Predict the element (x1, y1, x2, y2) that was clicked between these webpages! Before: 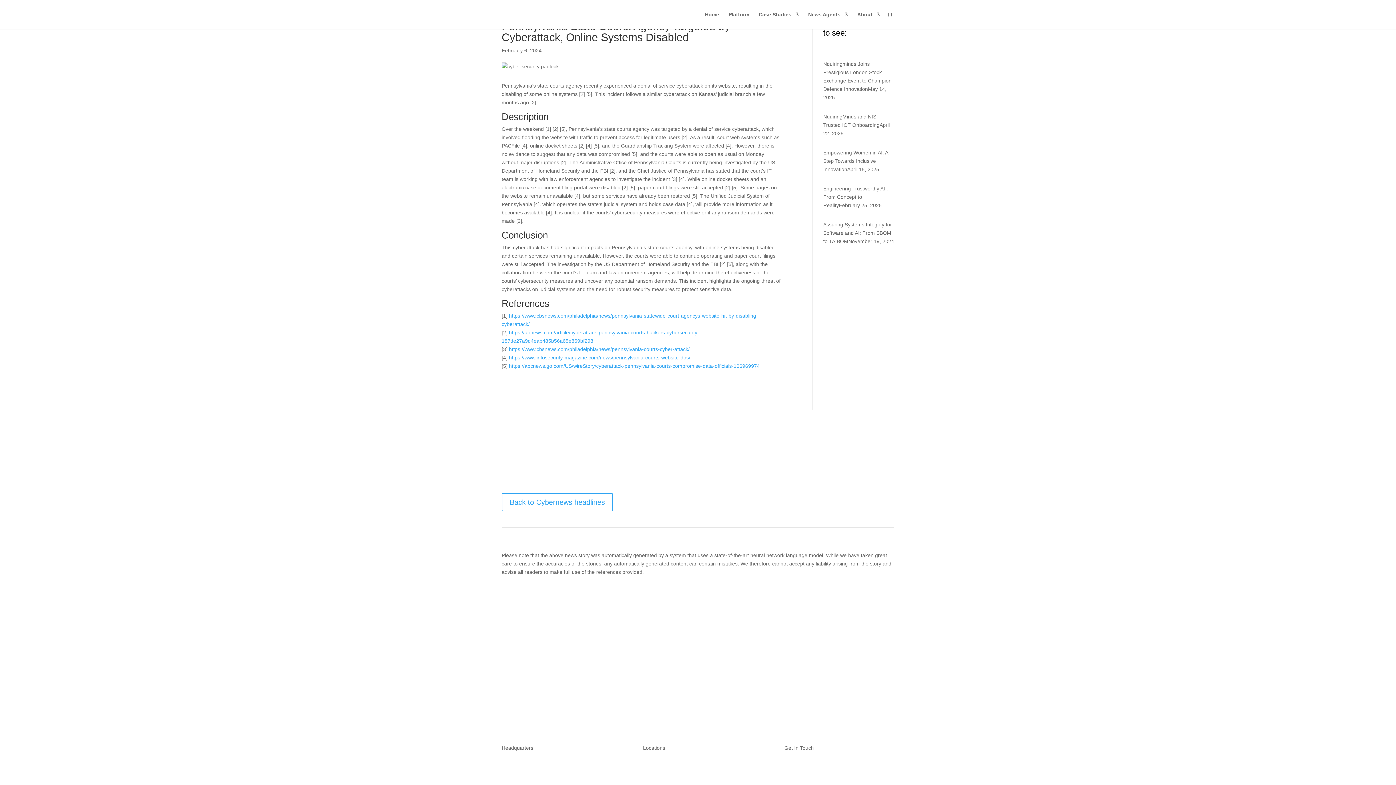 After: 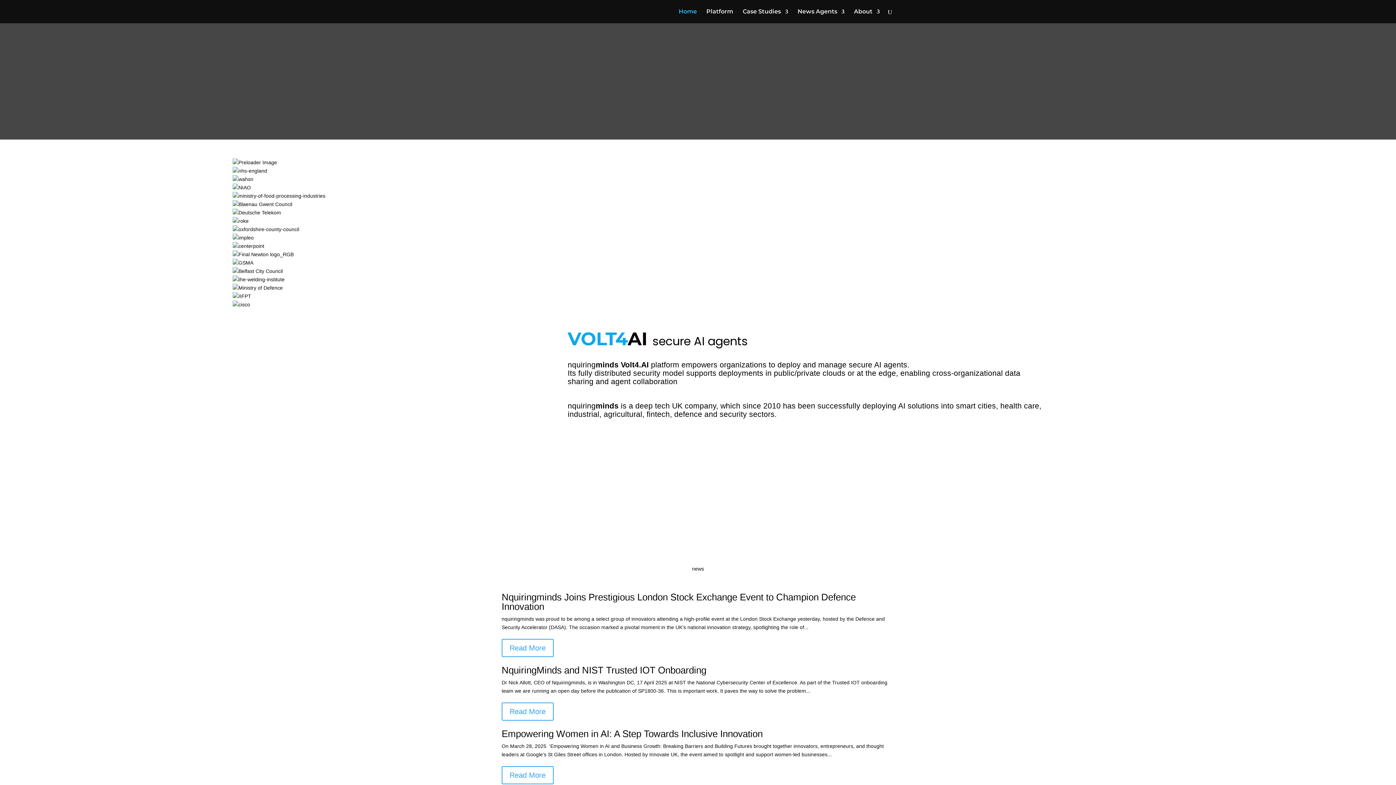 Action: bbox: (705, 12, 719, 29) label: Home